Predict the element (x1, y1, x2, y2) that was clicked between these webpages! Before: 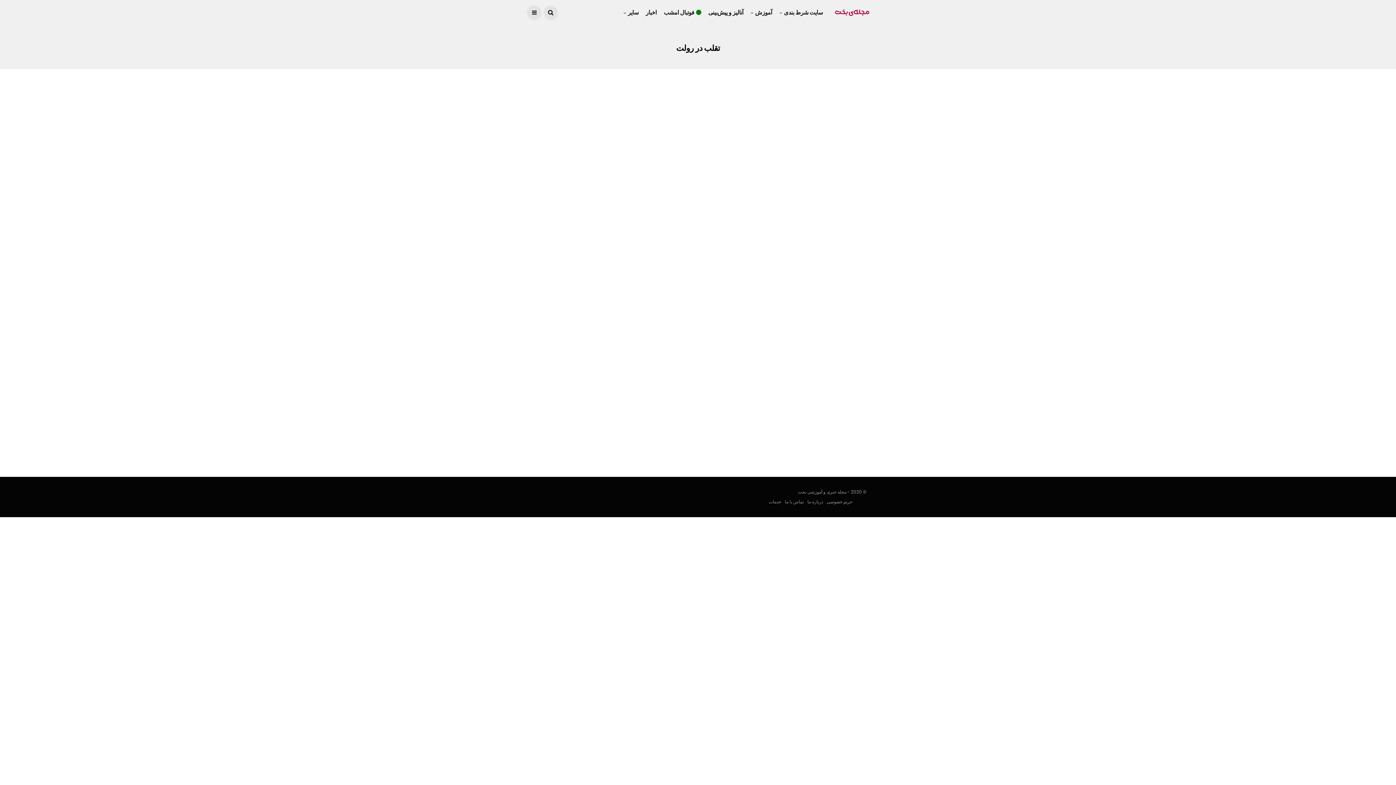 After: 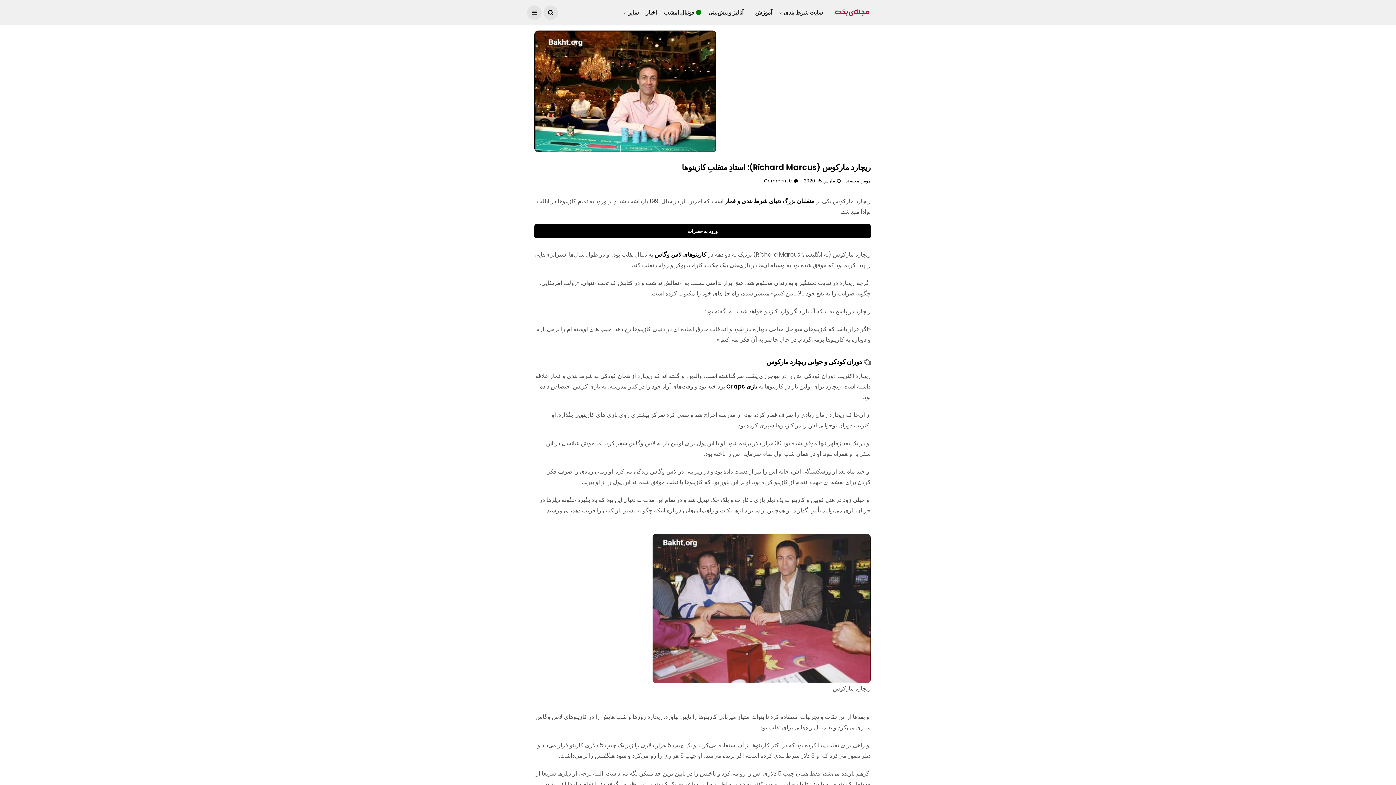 Action: bbox: (708, 303, 870, 412)